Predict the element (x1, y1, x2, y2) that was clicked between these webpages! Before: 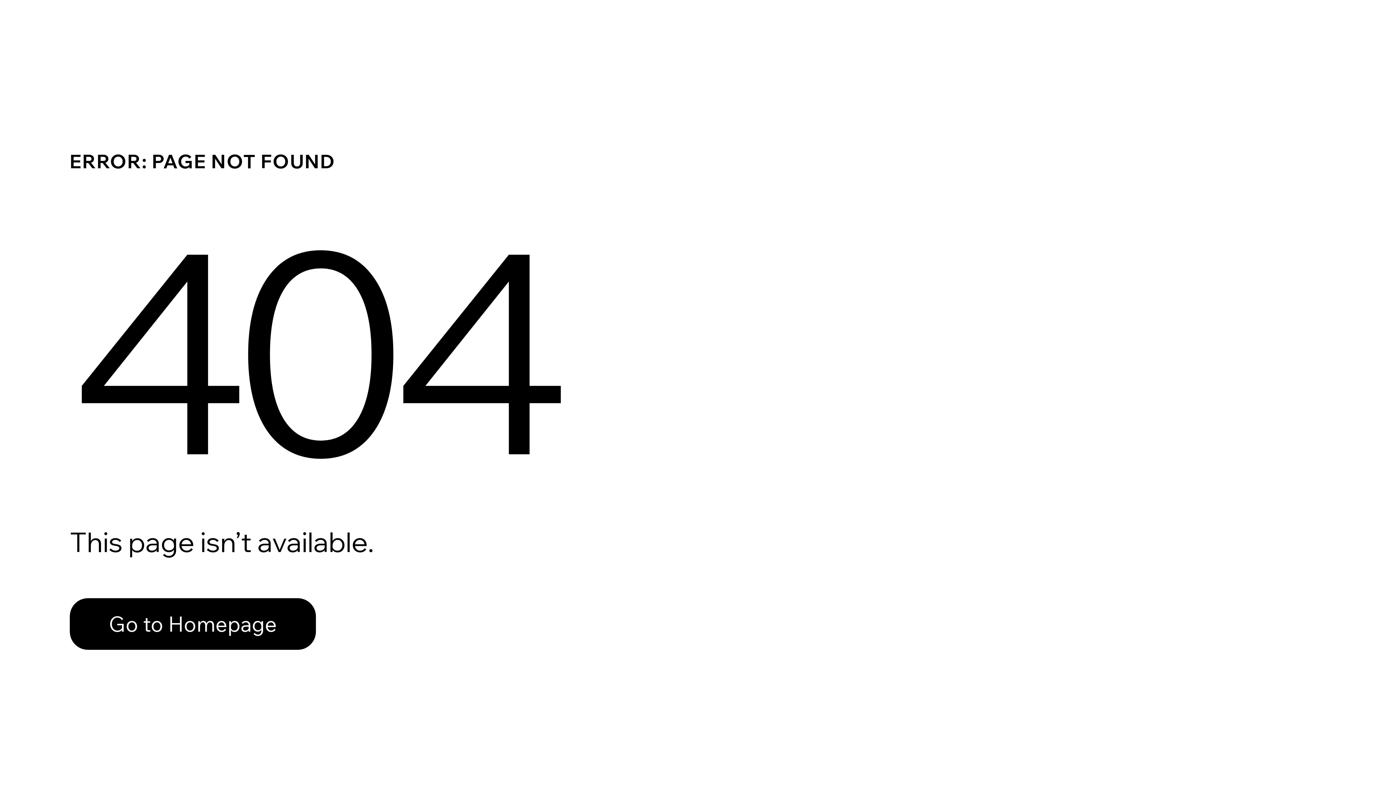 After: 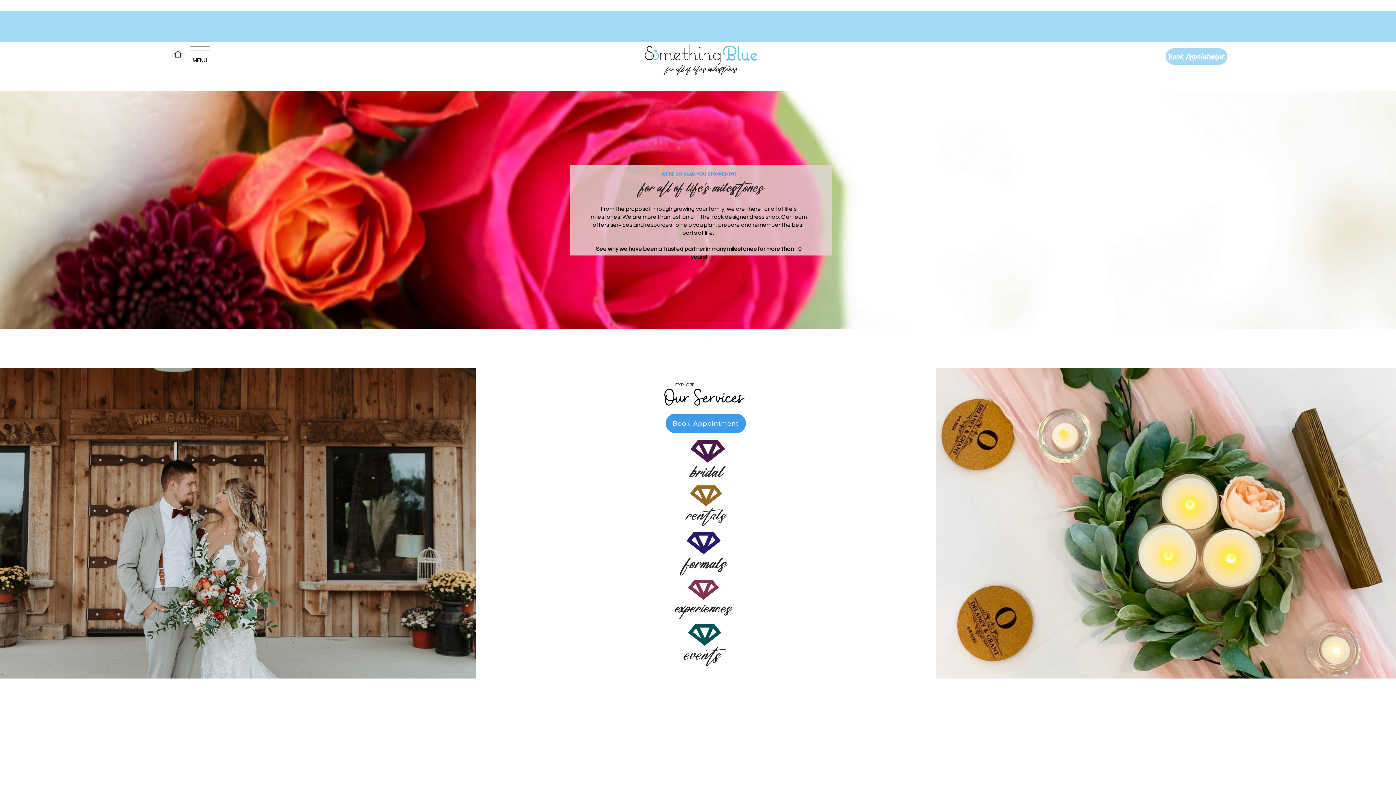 Action: label: Go to Homepage bbox: (69, 598, 316, 650)